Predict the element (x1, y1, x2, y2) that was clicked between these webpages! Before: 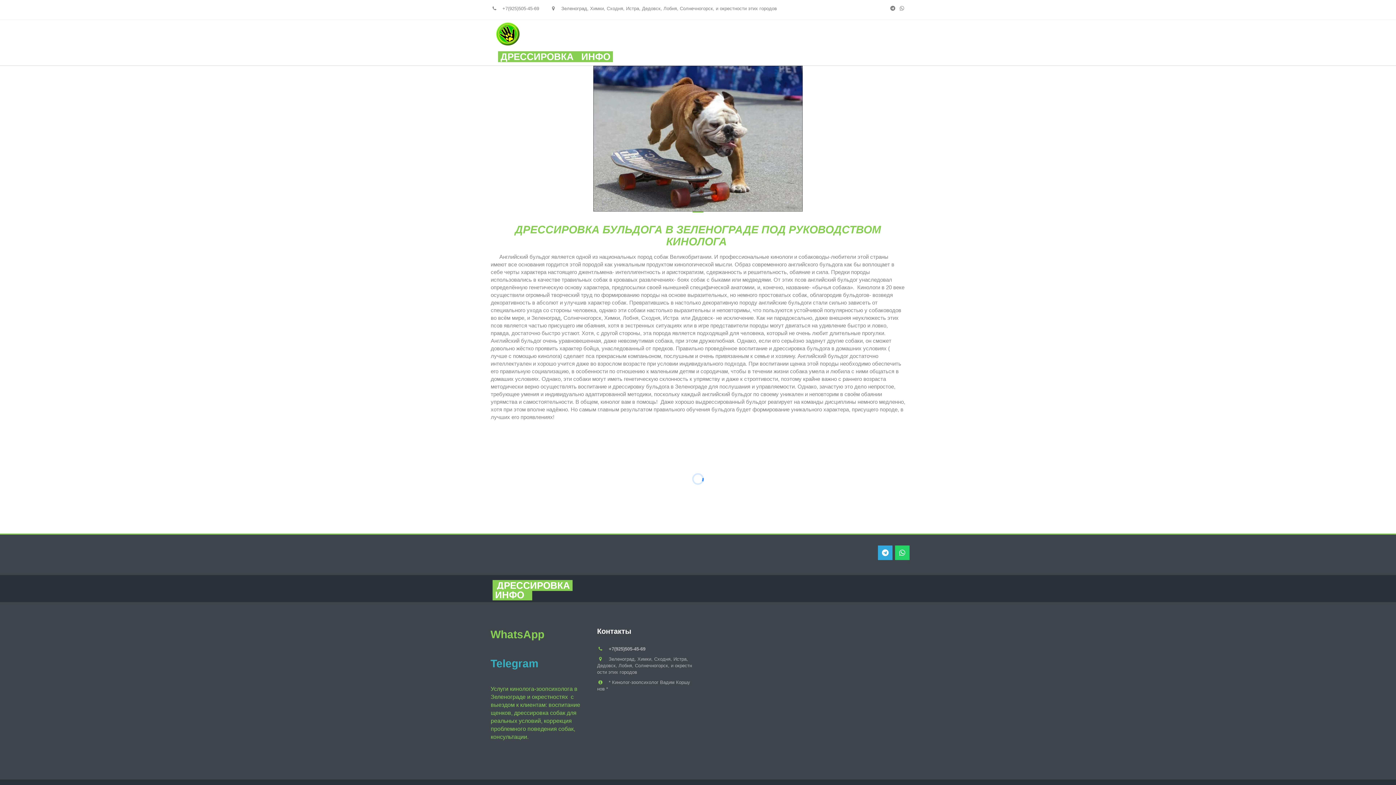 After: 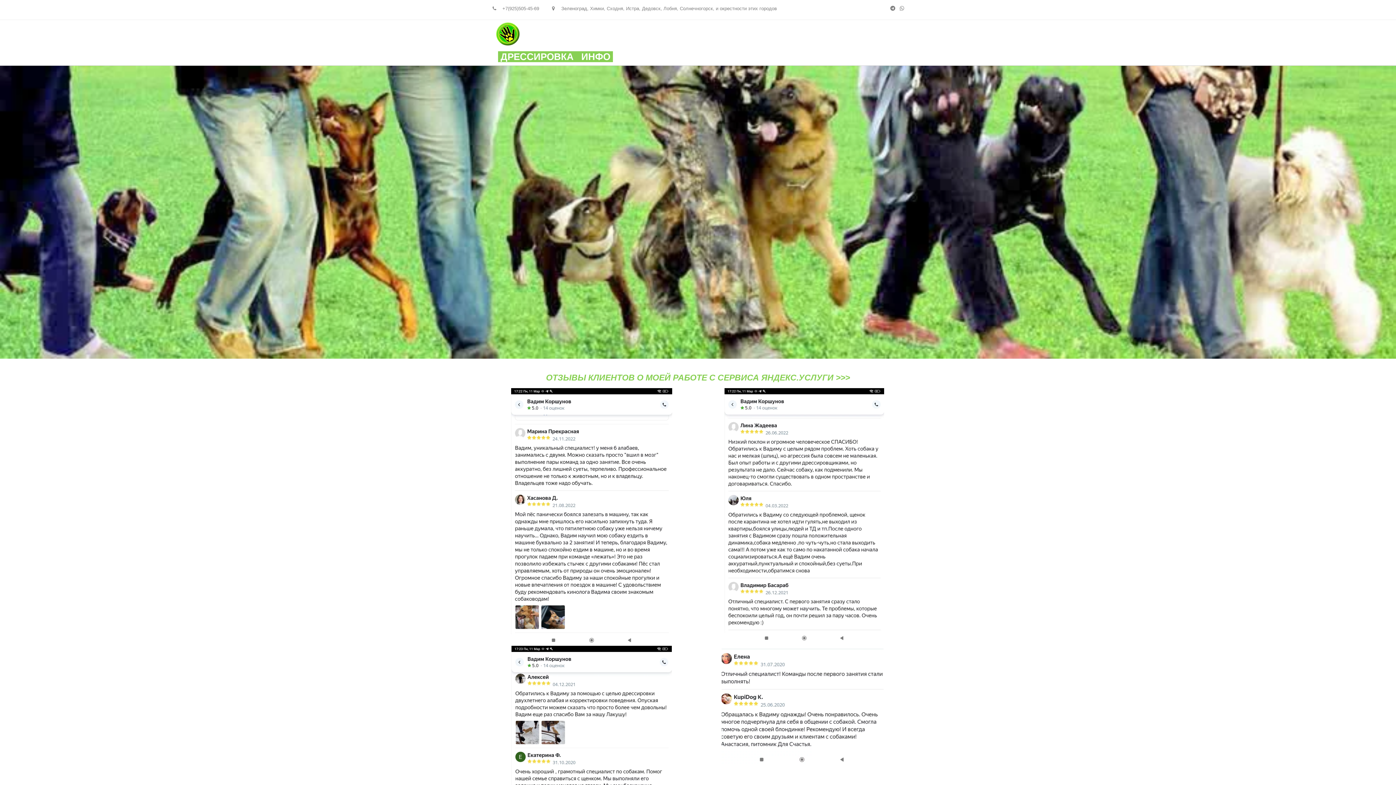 Action: bbox: (751, 25, 827, 60) label: ПРОВЕРЕННЫЕ ОТЗЫВЫ